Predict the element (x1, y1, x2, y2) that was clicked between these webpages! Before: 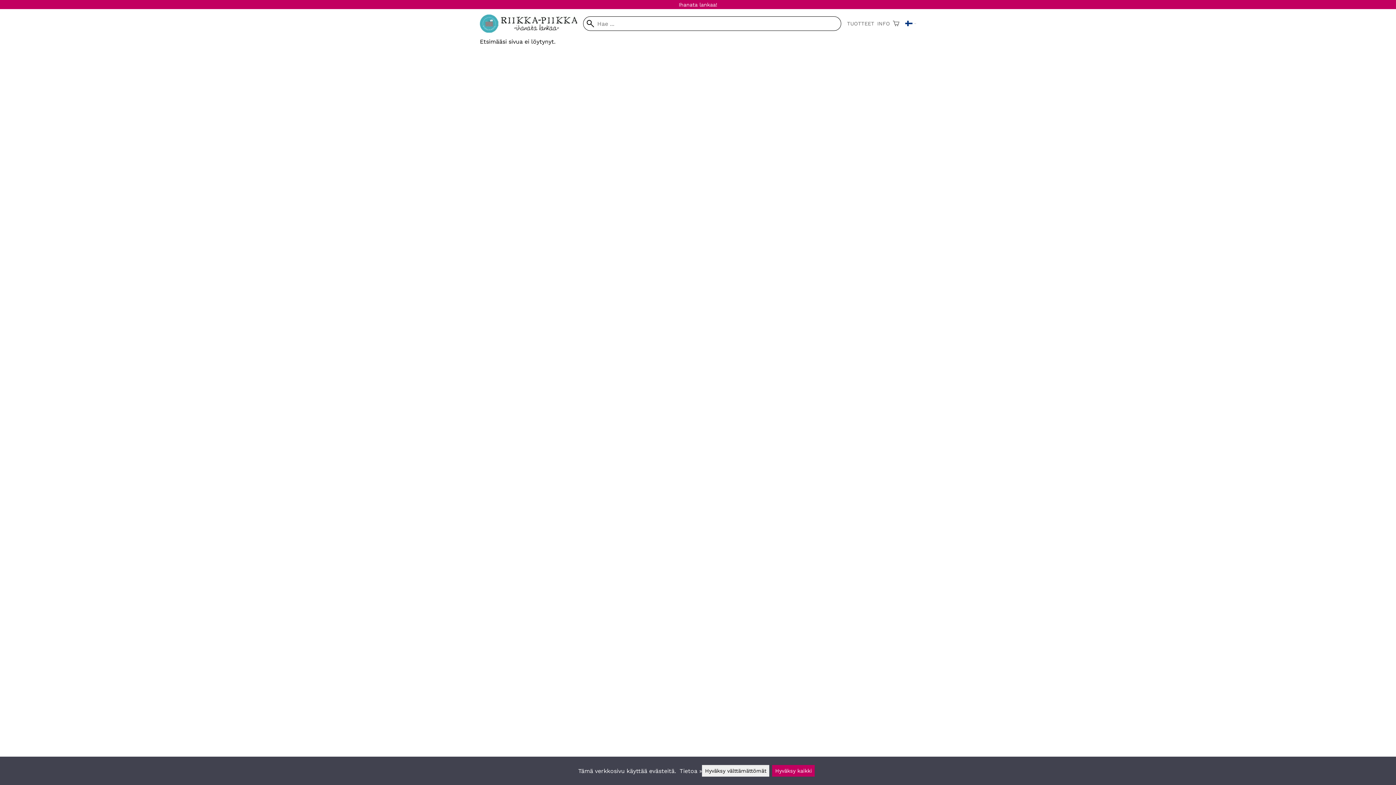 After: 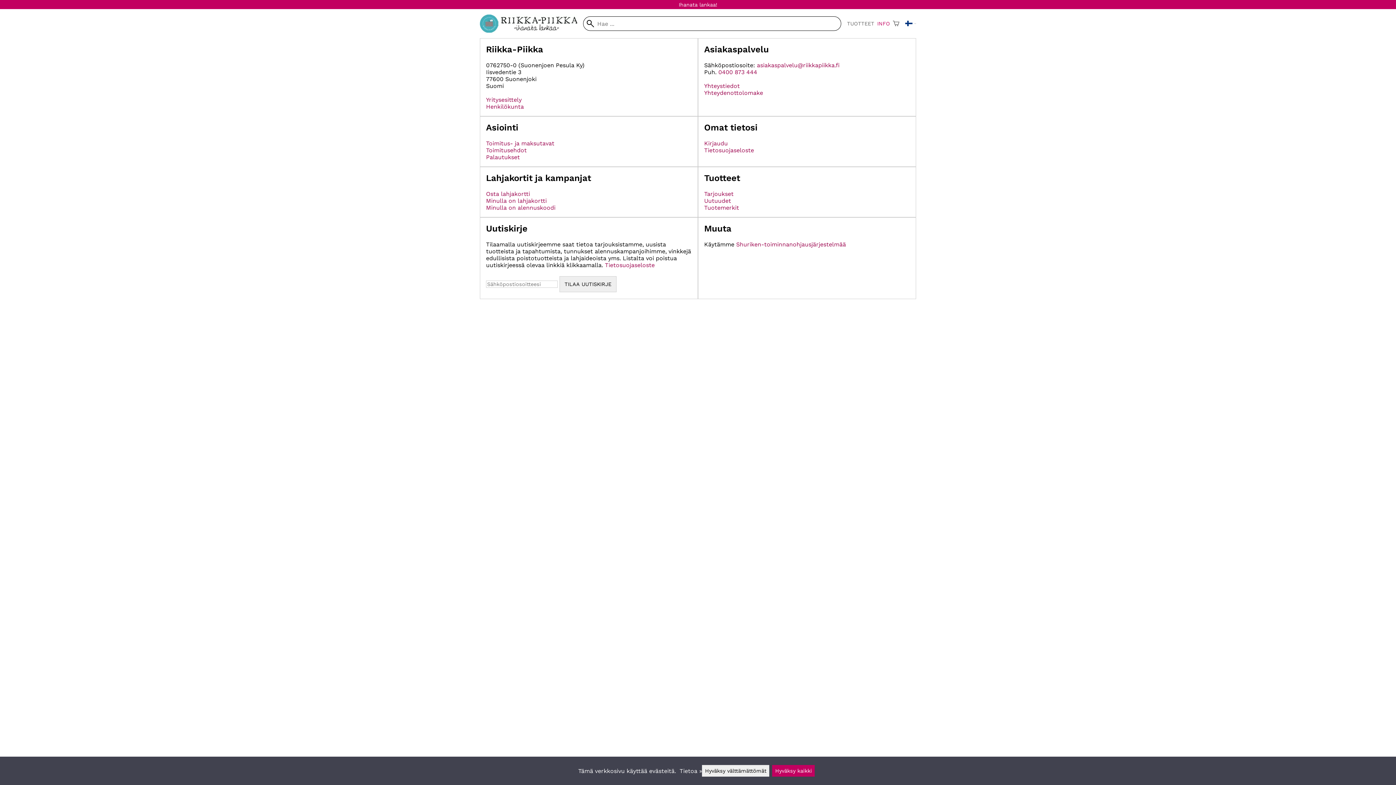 Action: label: INFO bbox: (877, 20, 890, 26)